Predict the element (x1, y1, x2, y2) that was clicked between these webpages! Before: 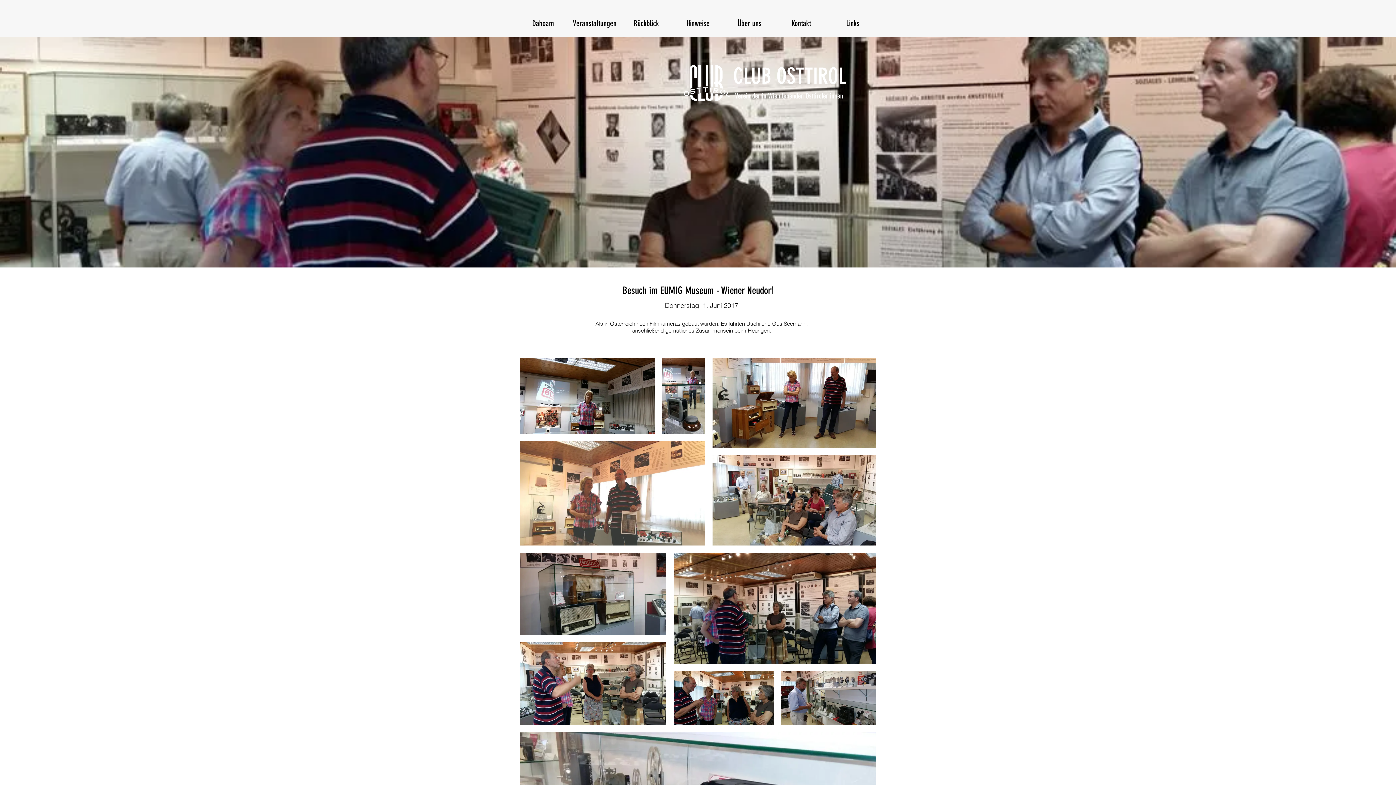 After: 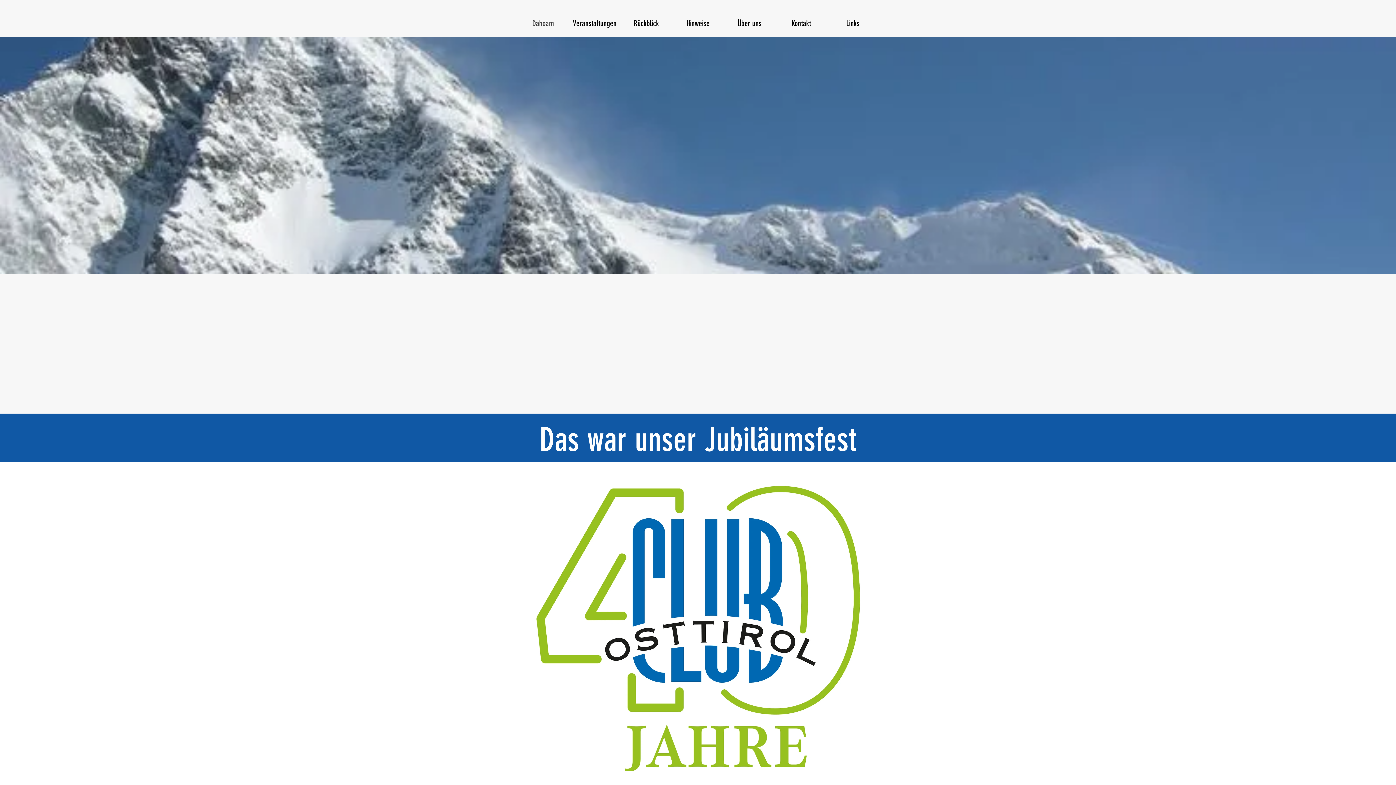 Action: bbox: (517, 16, 569, 30) label: Dahoam